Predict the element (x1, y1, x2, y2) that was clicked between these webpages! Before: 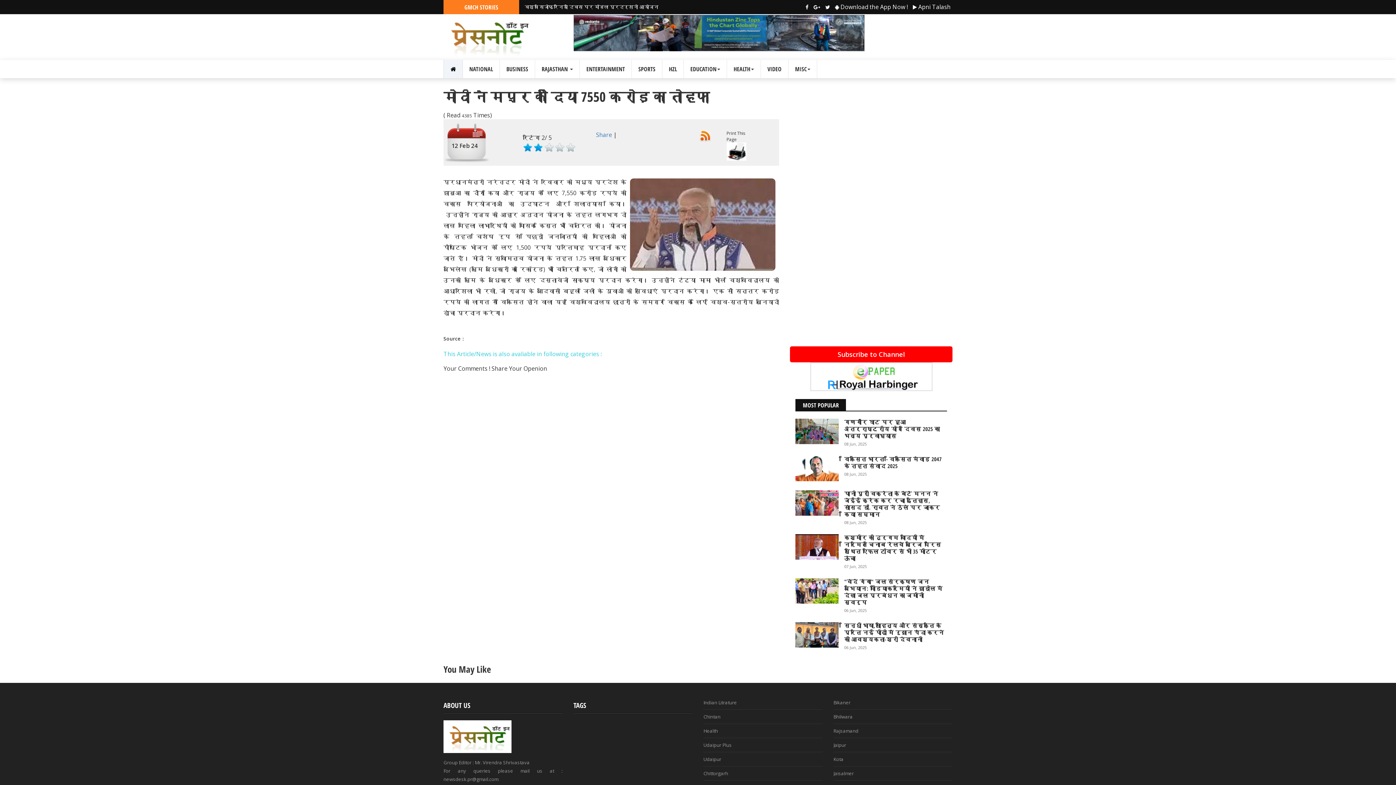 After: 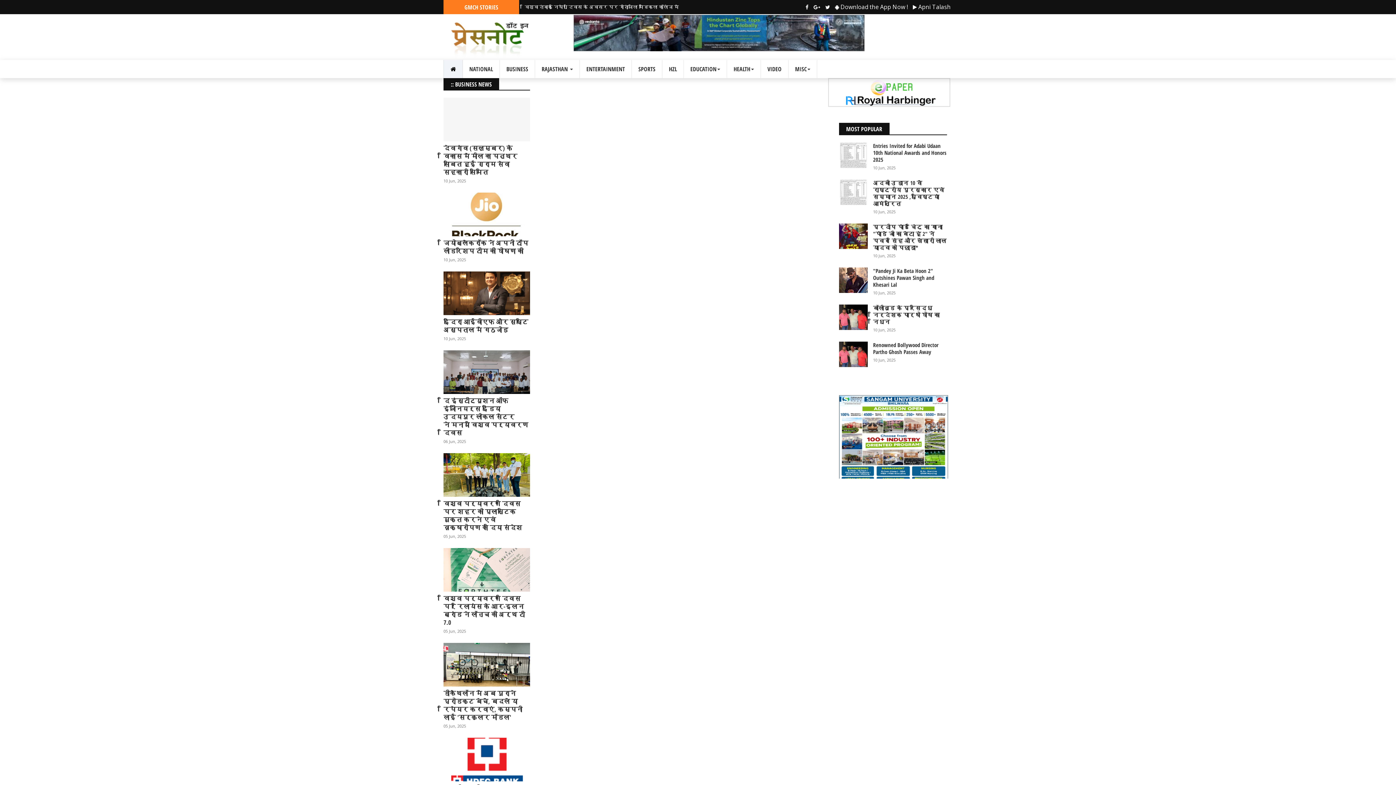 Action: label: BUSINESS bbox: (500, 59, 535, 78)